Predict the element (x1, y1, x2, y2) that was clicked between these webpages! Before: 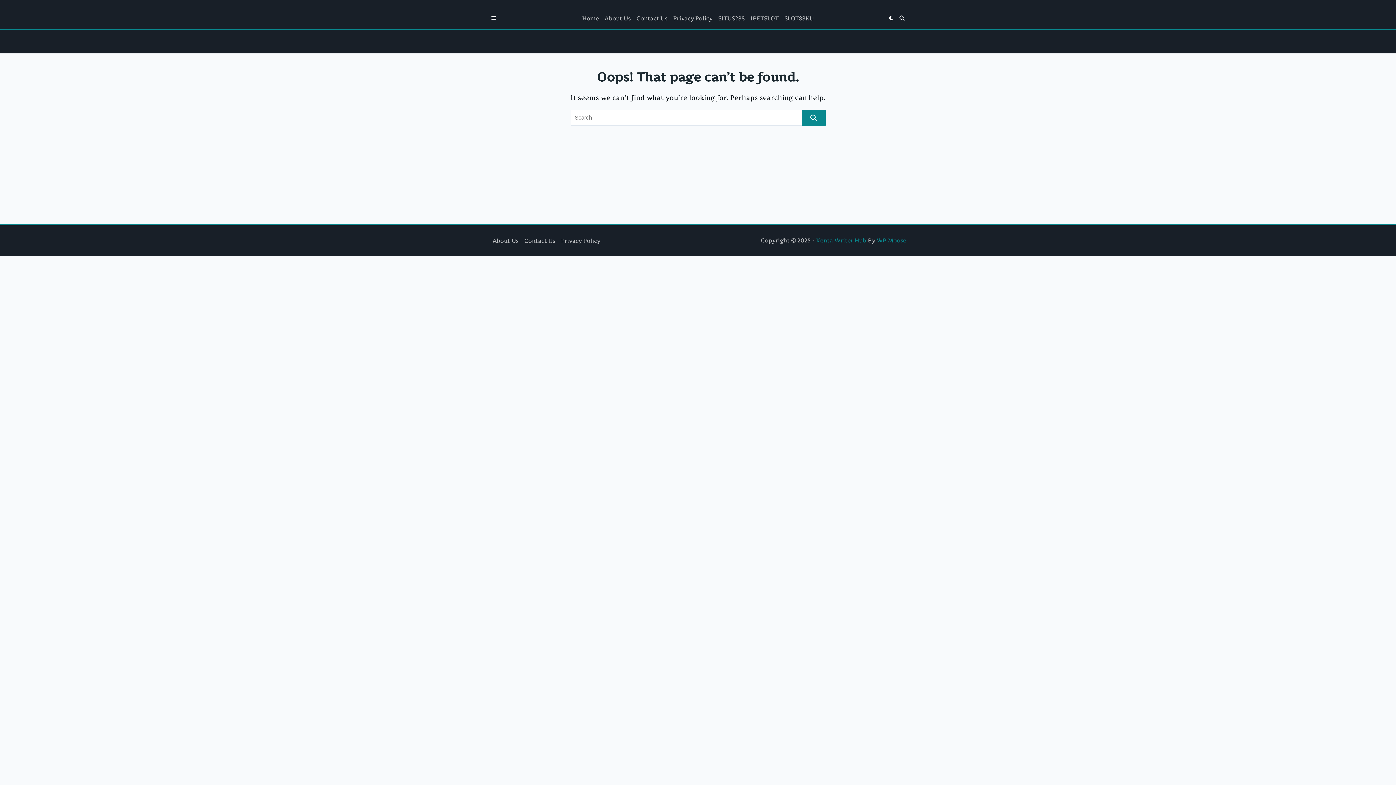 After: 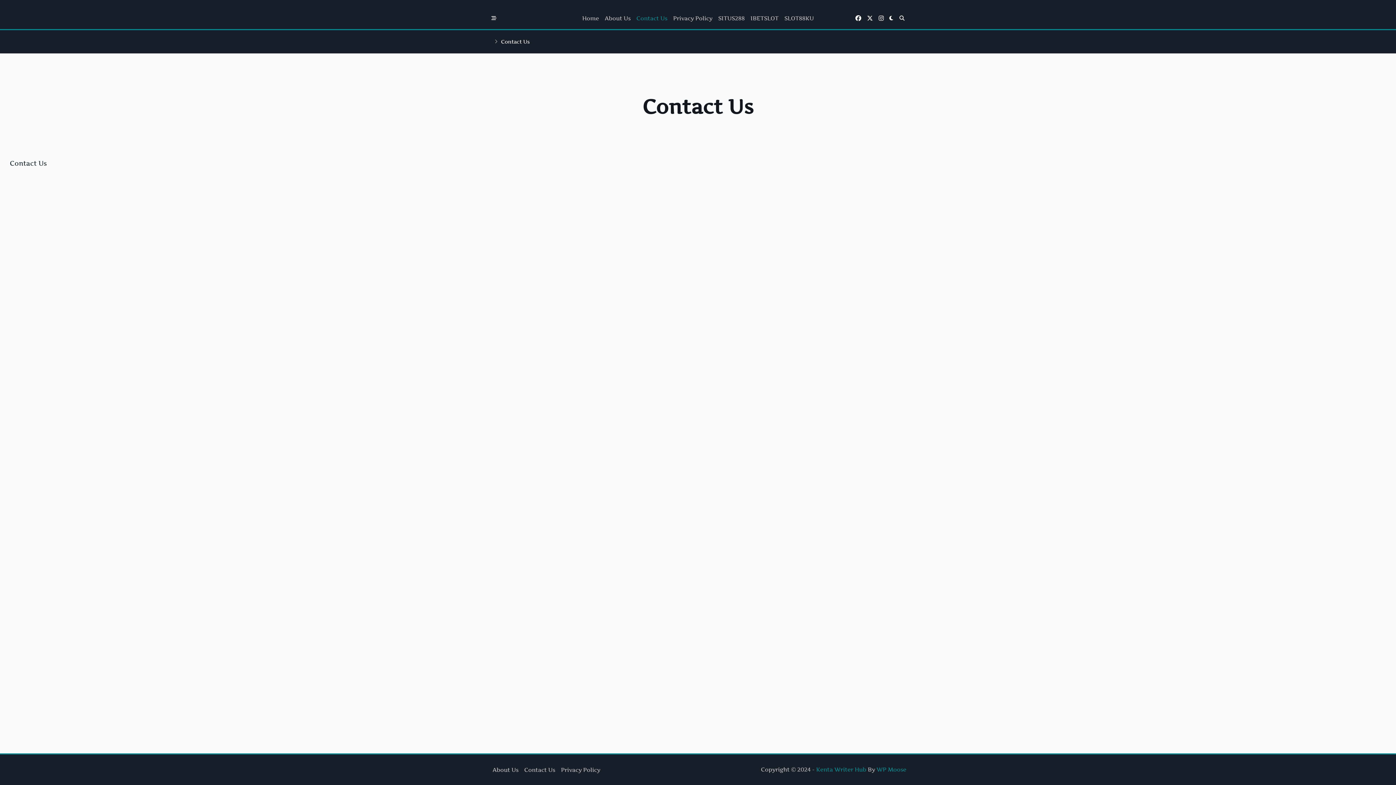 Action: label: Contact Us bbox: (521, 234, 558, 247)